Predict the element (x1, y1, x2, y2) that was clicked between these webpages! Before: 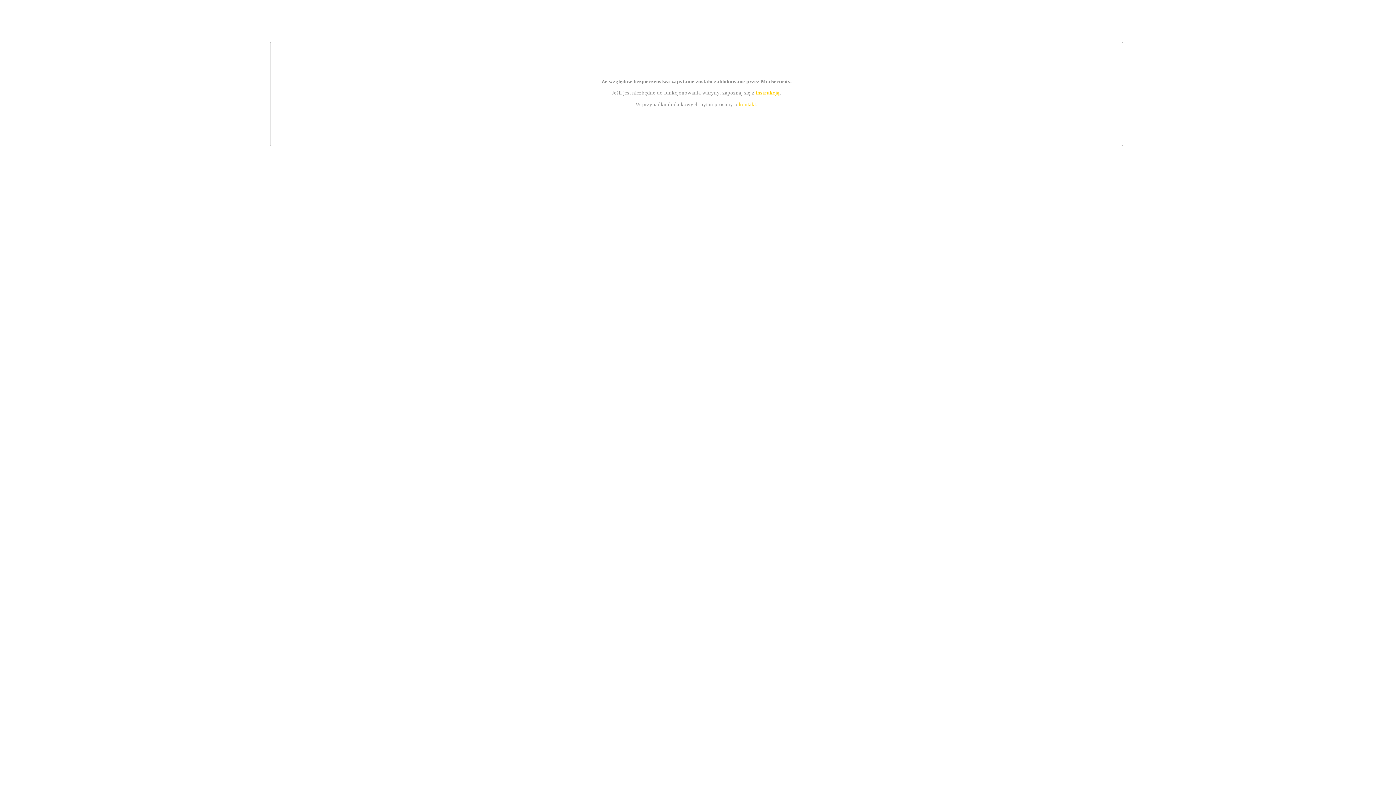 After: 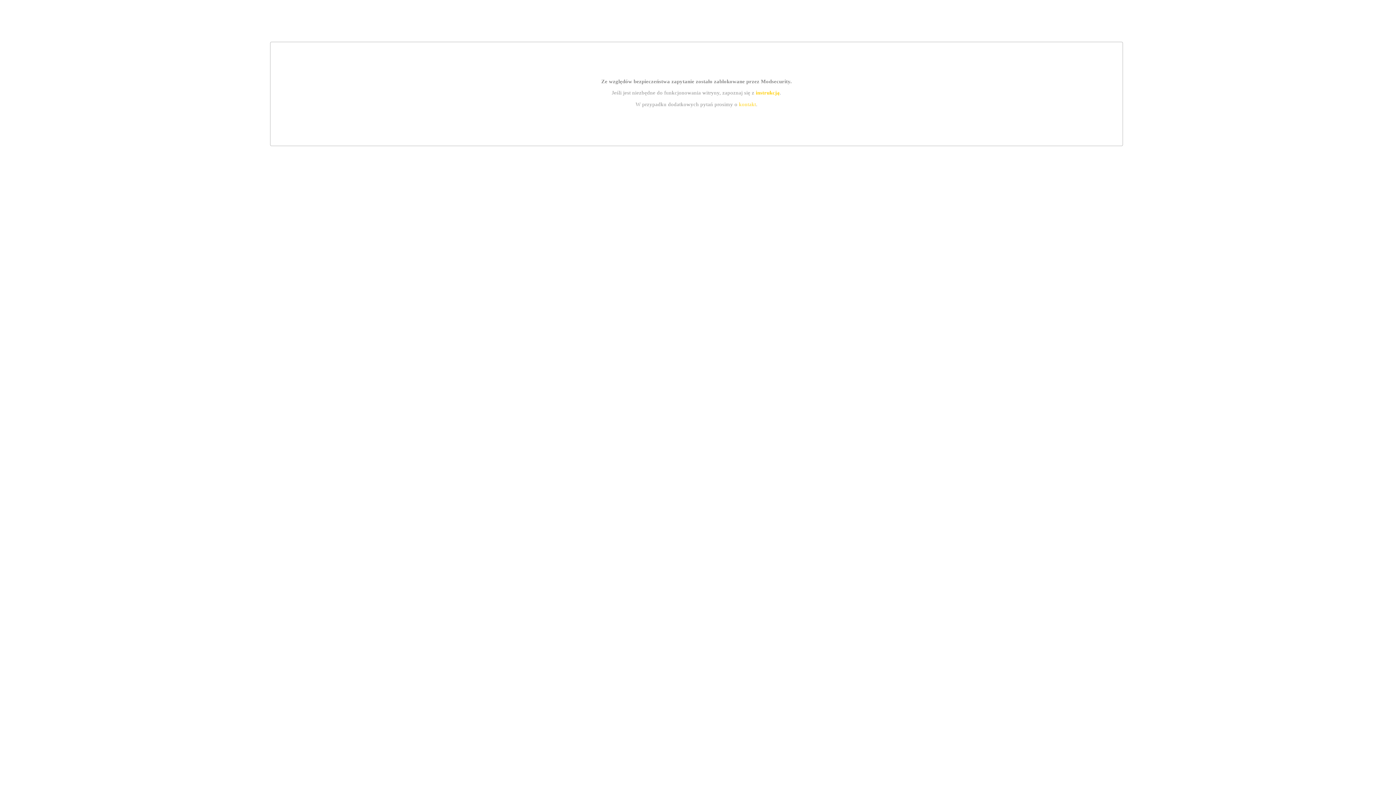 Action: bbox: (755, 89, 779, 95) label: instrukcją